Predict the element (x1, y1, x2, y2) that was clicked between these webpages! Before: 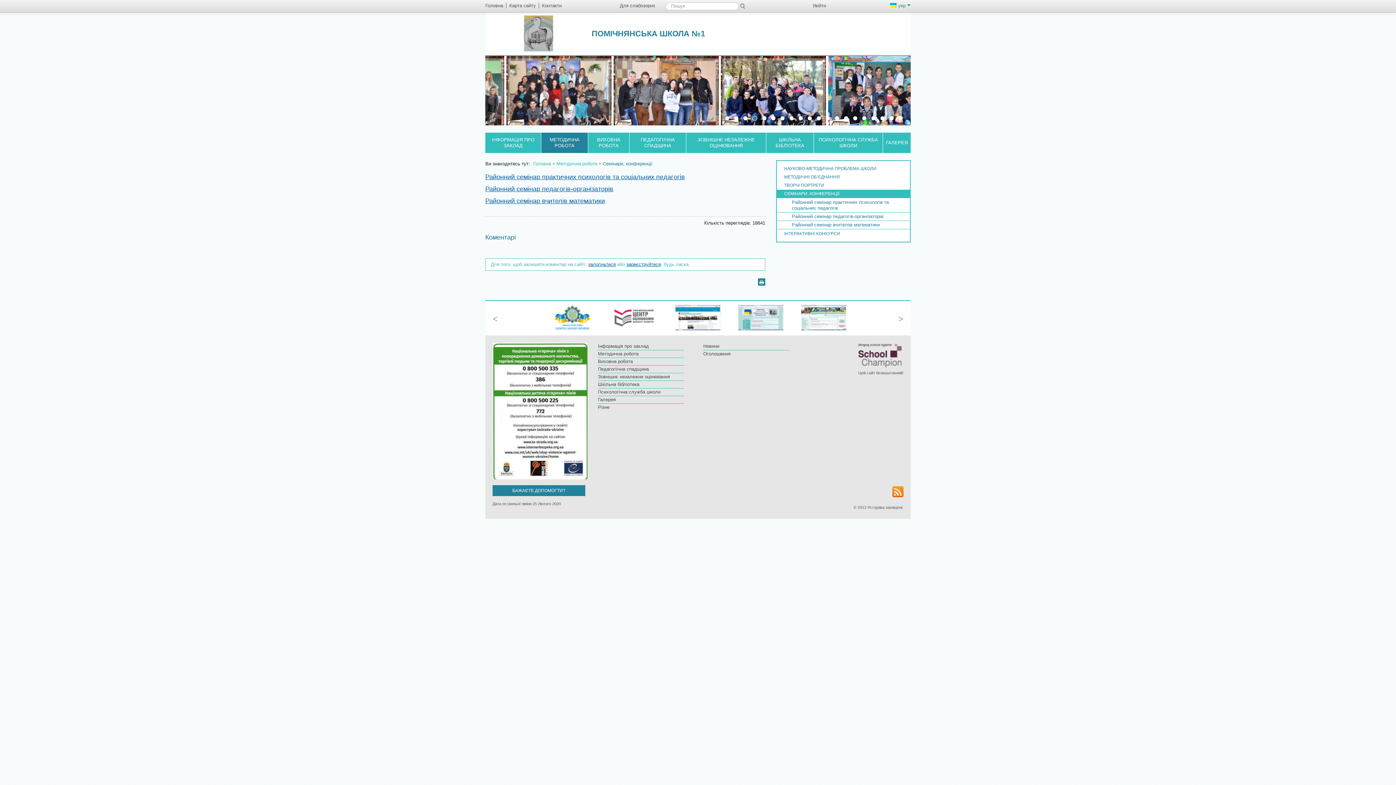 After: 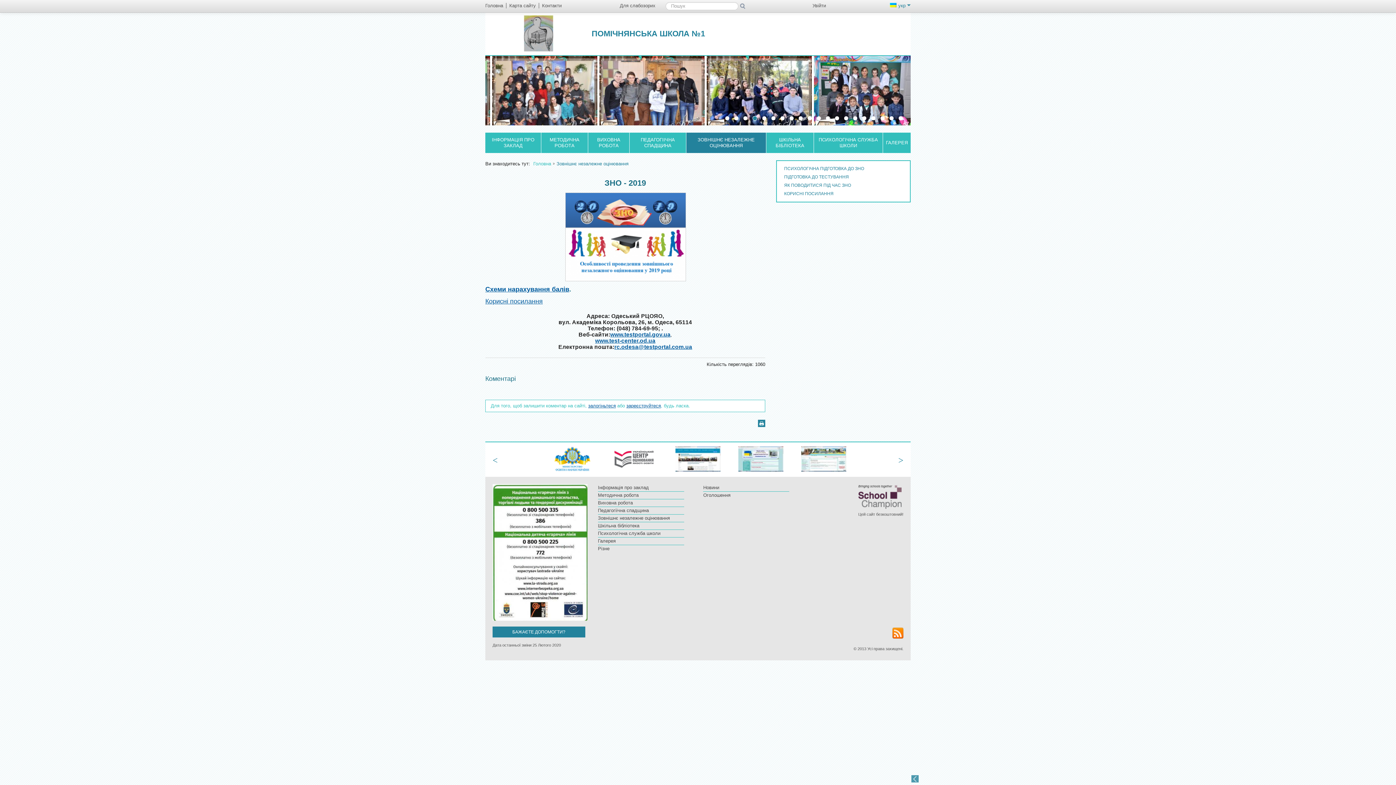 Action: bbox: (598, 373, 684, 380) label: Зовнішнє незалежне оцінювання